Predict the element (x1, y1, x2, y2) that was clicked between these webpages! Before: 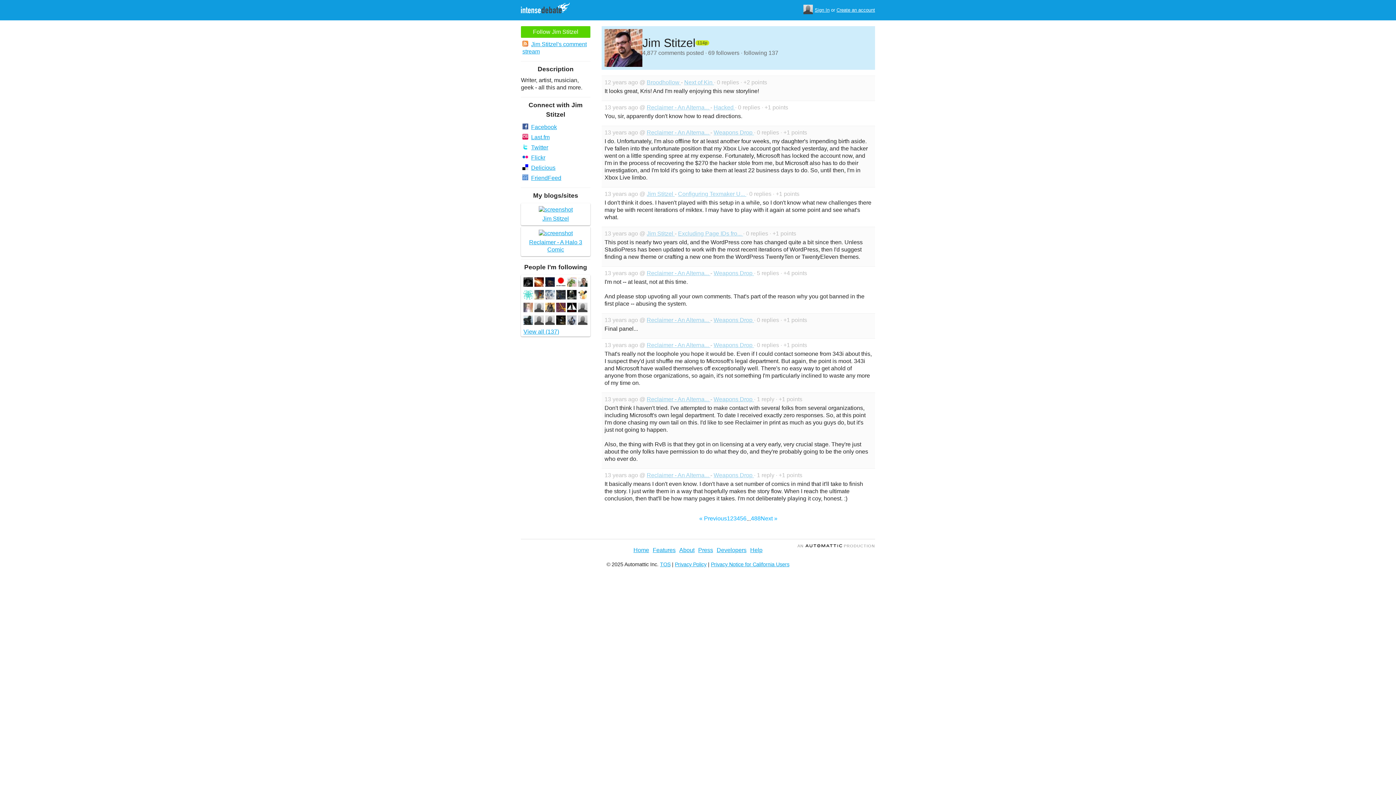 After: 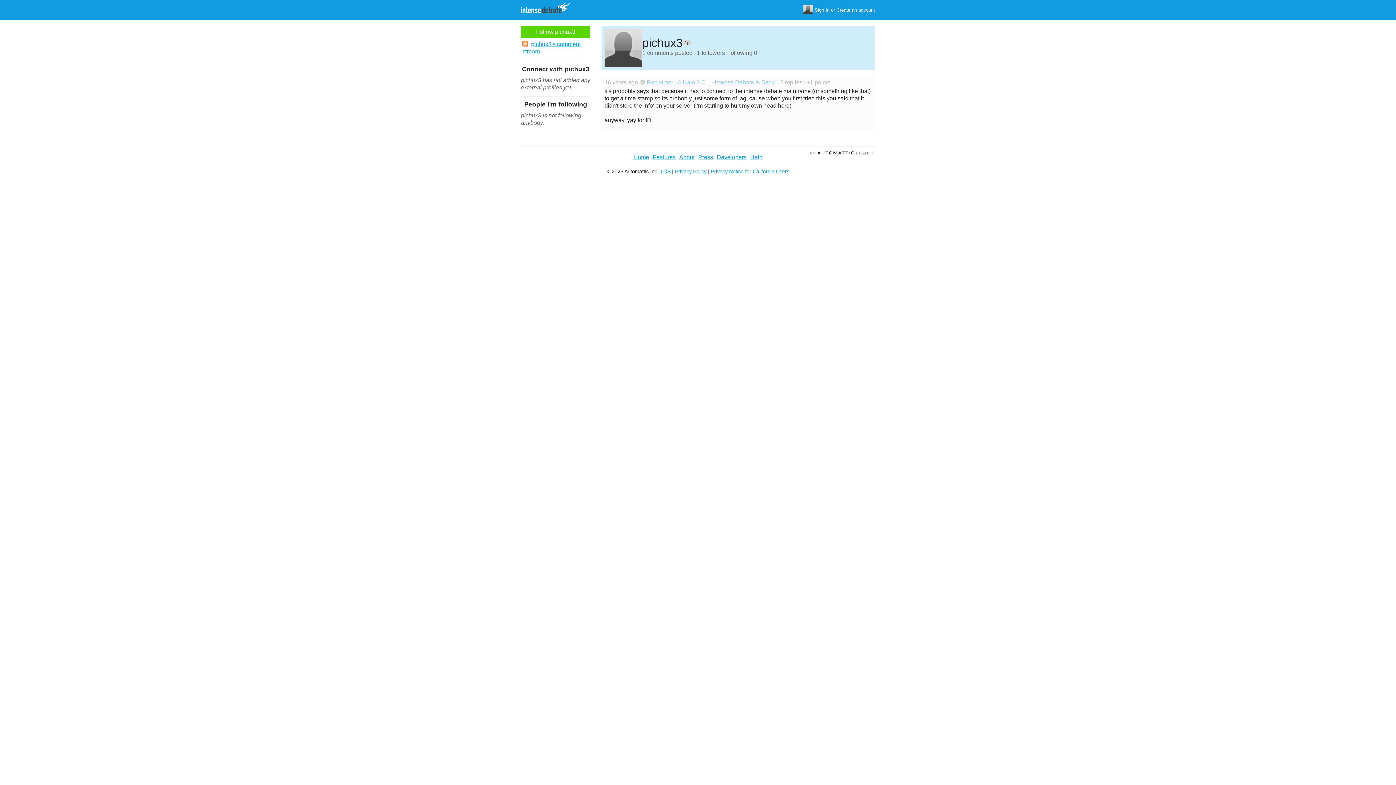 Action: bbox: (578, 315, 587, 326)